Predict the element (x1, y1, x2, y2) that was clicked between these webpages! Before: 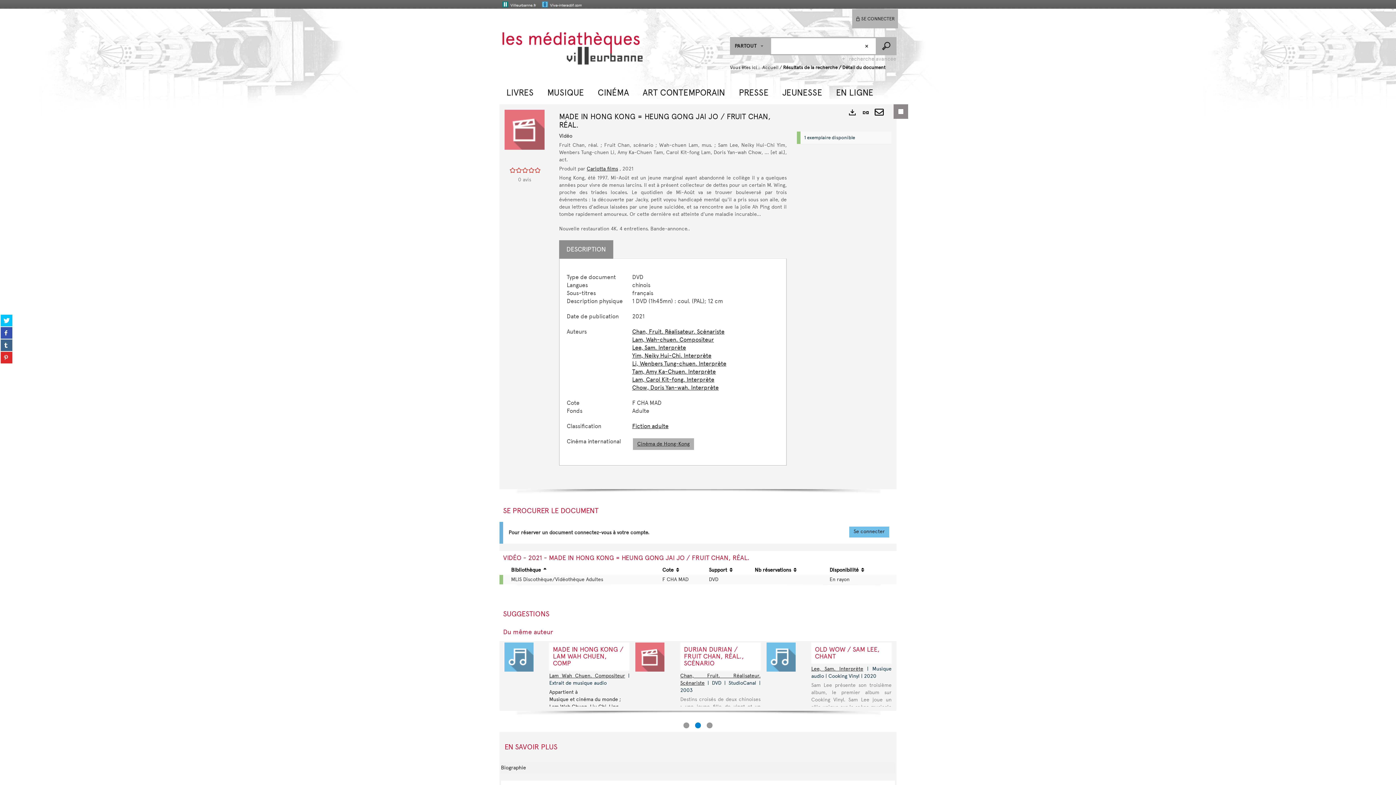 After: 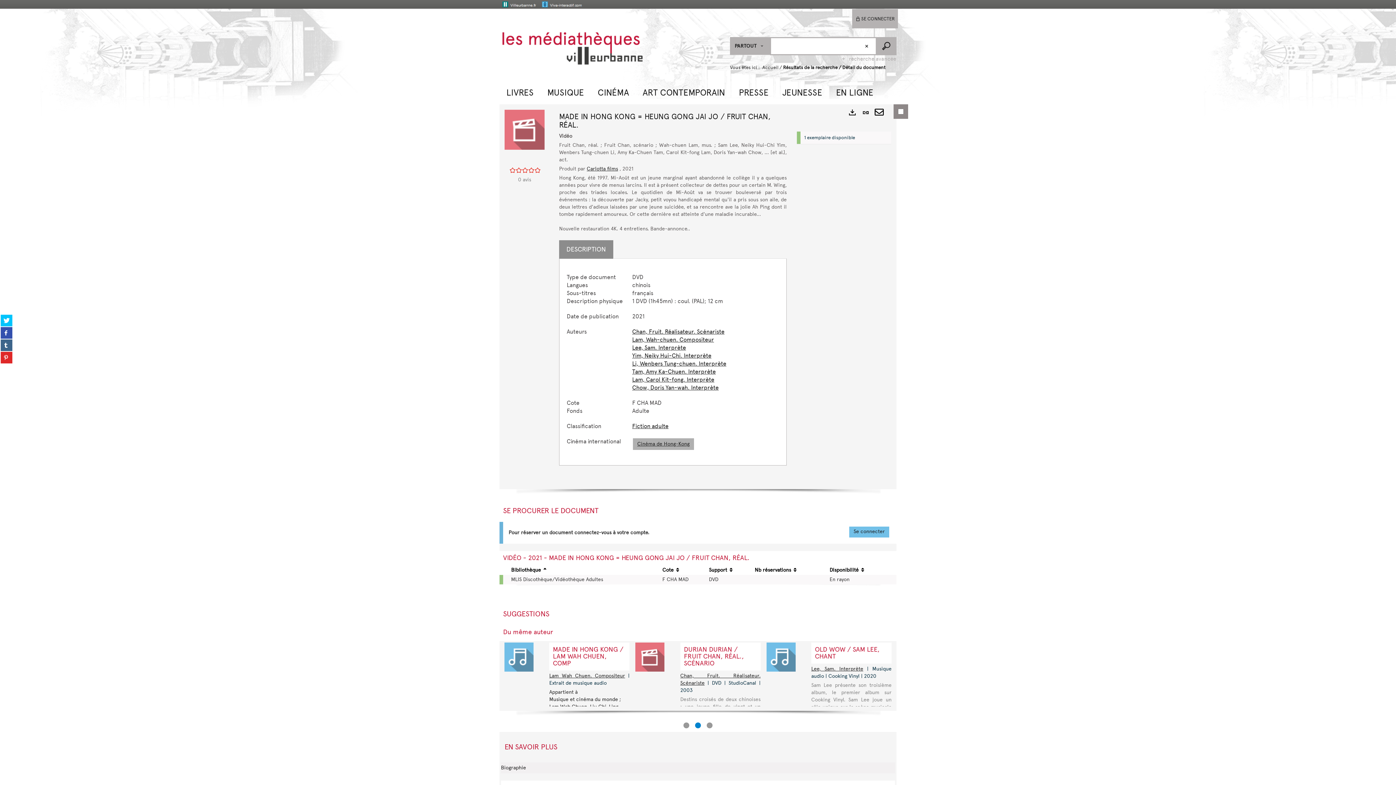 Action: bbox: (504, 126, 544, 132)